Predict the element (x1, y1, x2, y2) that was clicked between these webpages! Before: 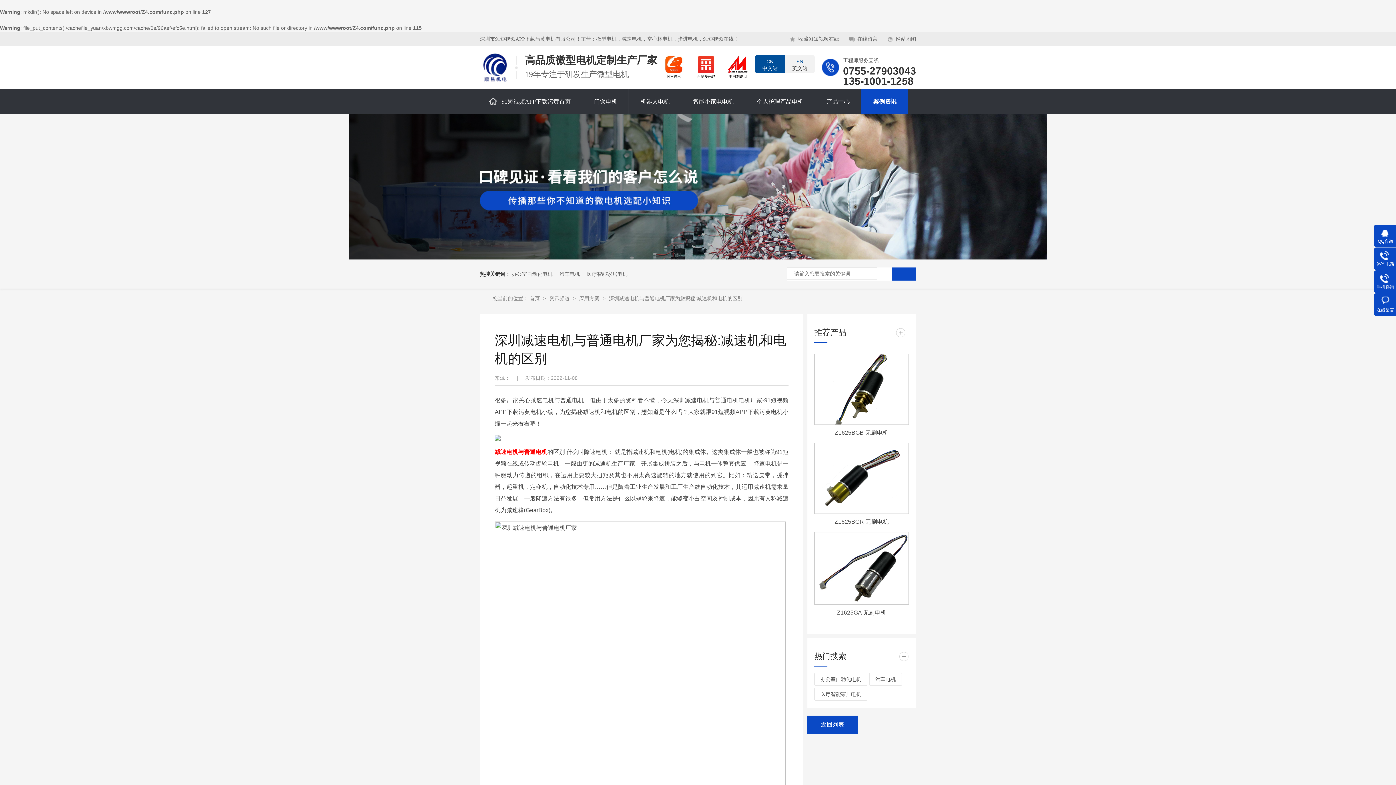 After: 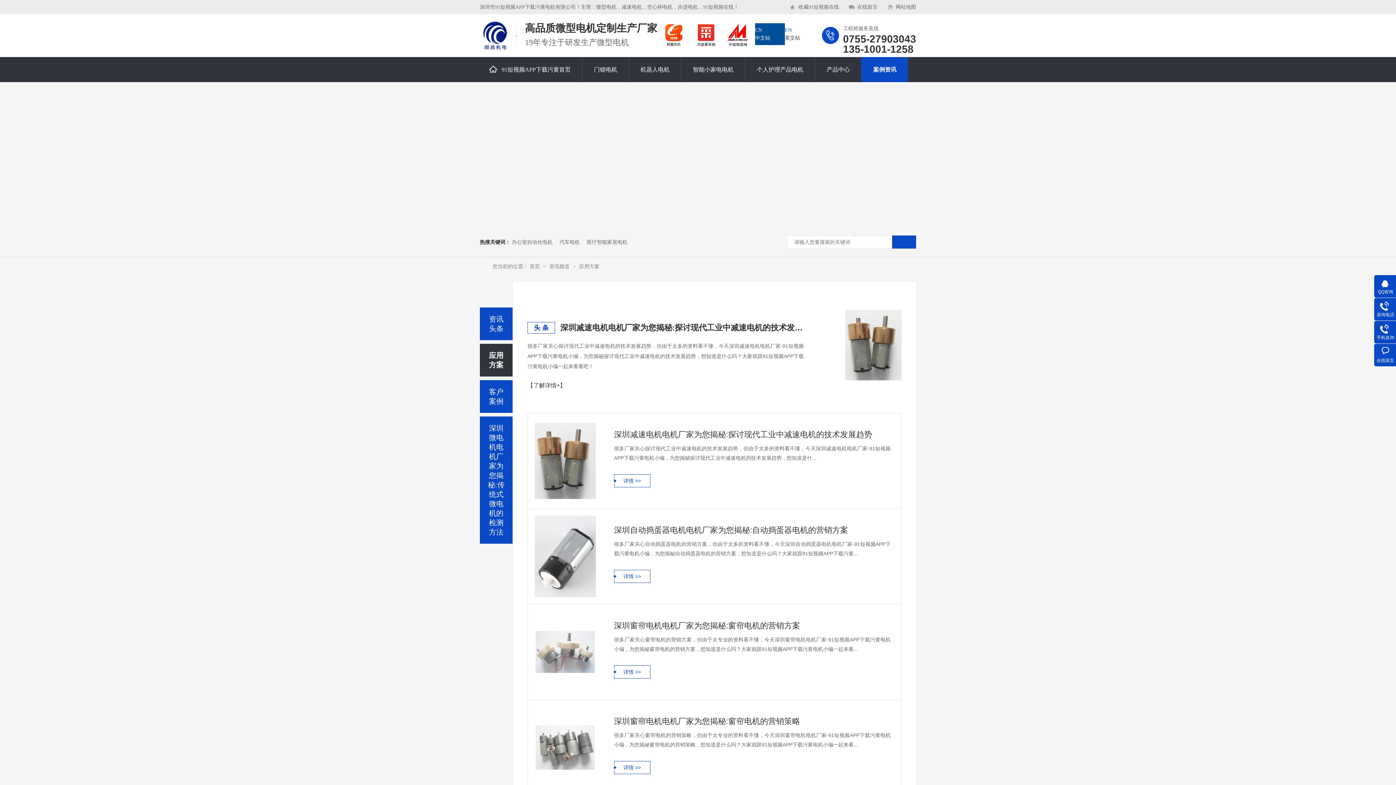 Action: label: 应用方案  bbox: (579, 295, 601, 301)